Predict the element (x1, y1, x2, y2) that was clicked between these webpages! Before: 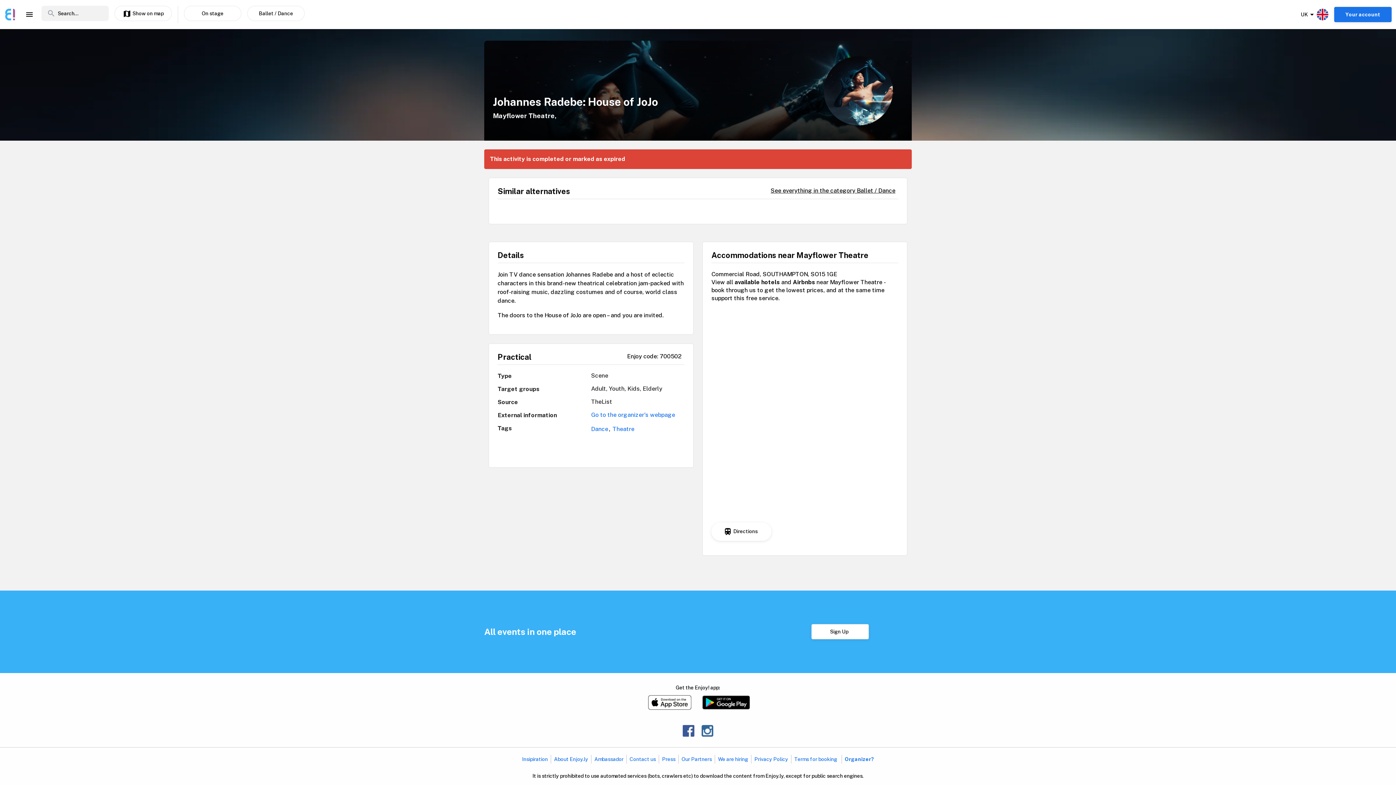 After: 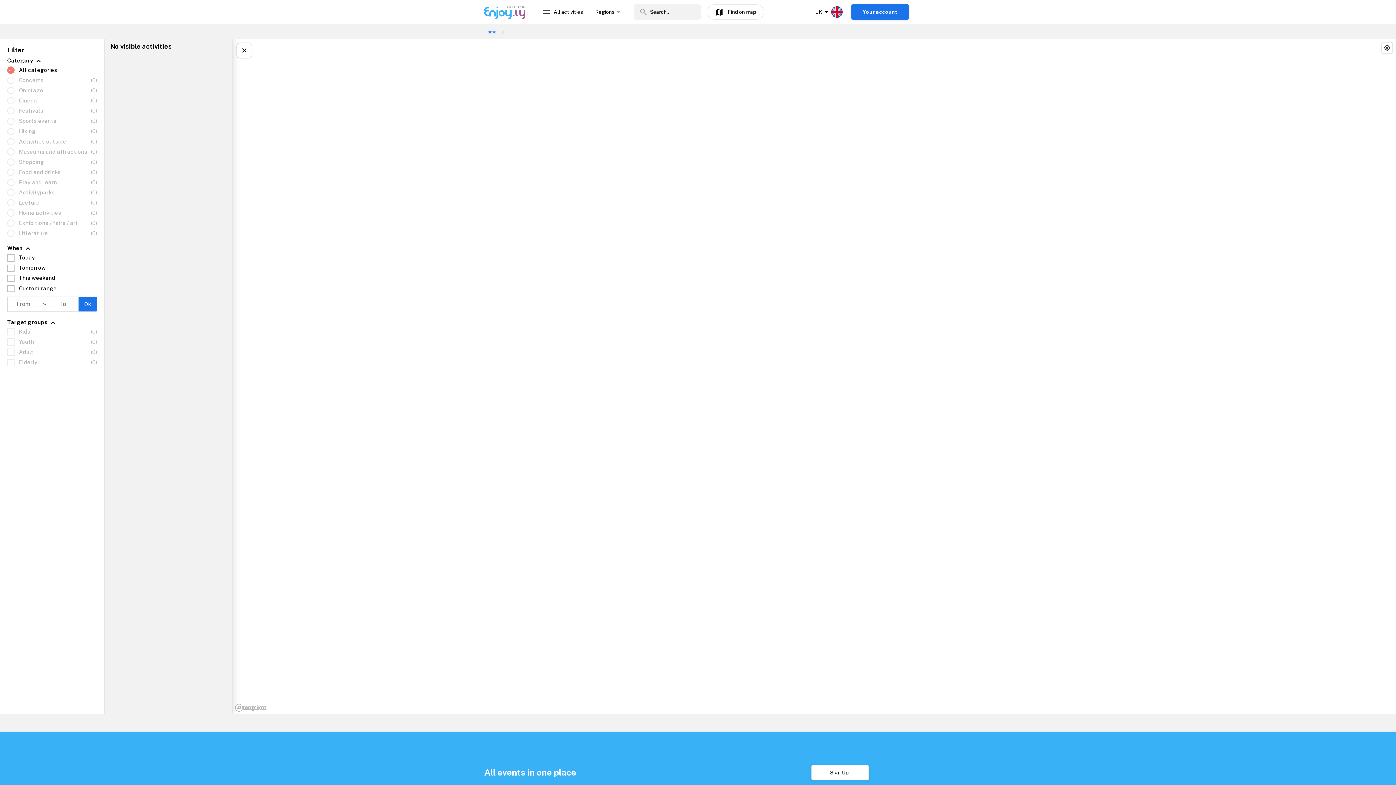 Action: label: map Show on map bbox: (114, 5, 172, 21)